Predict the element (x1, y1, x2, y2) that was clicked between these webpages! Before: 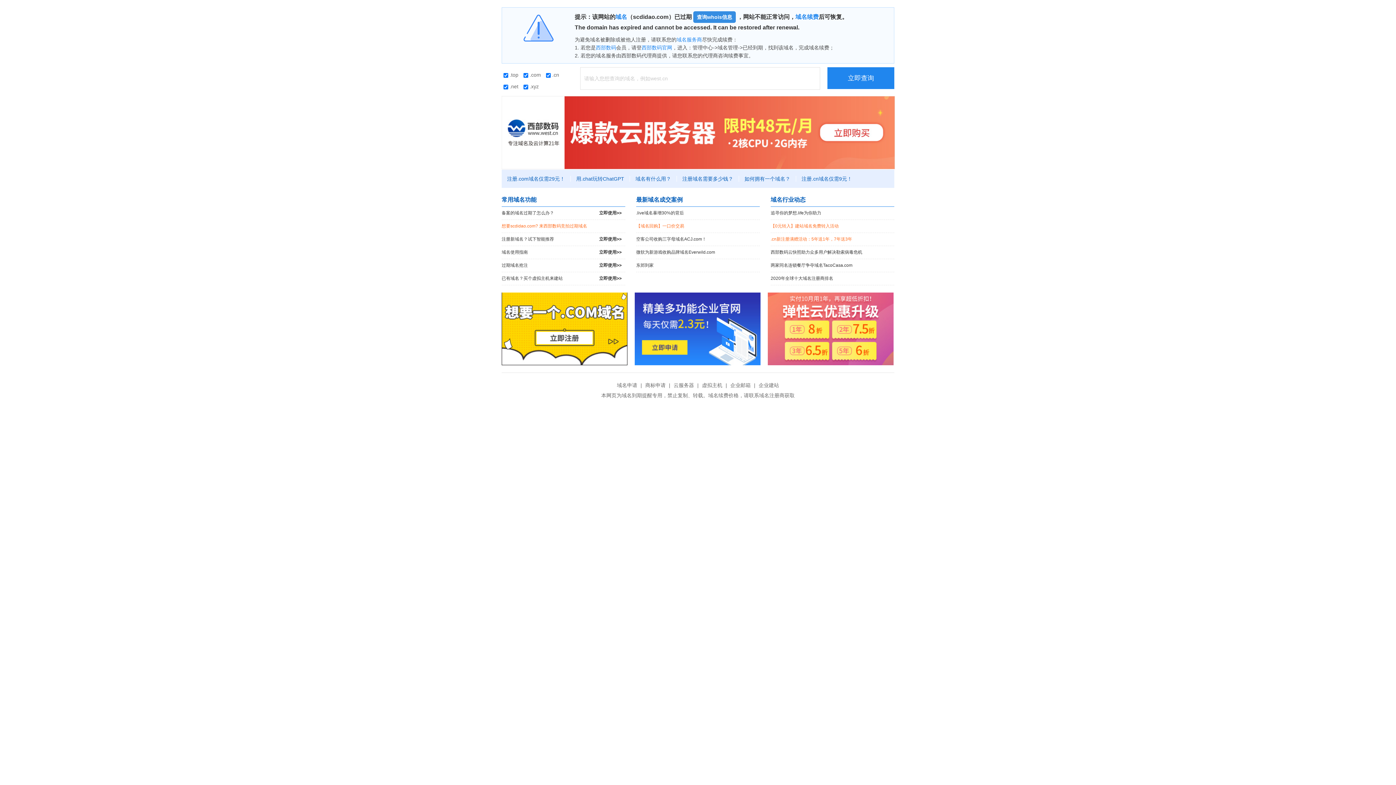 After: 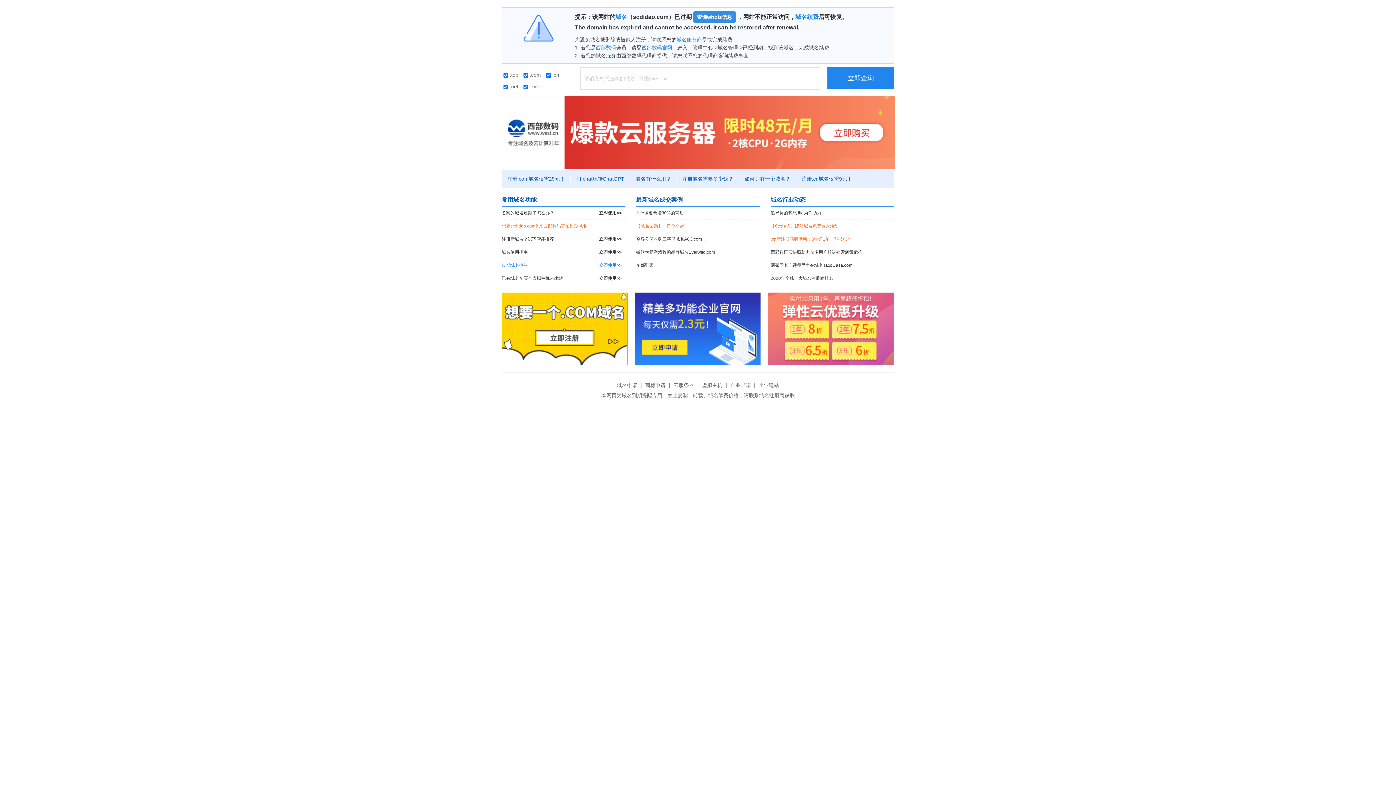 Action: label: 过期域名抢注
立即使用>> bbox: (501, 259, 625, 272)